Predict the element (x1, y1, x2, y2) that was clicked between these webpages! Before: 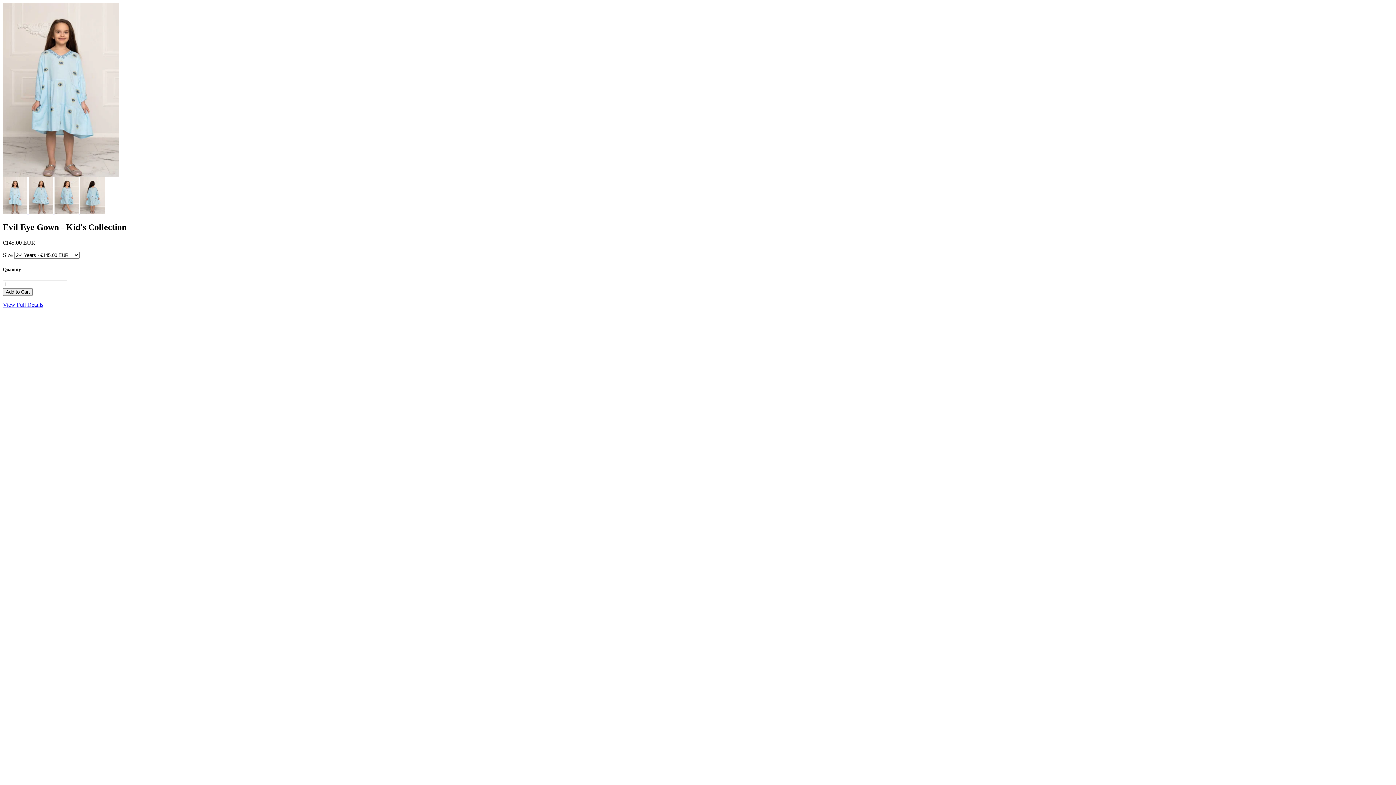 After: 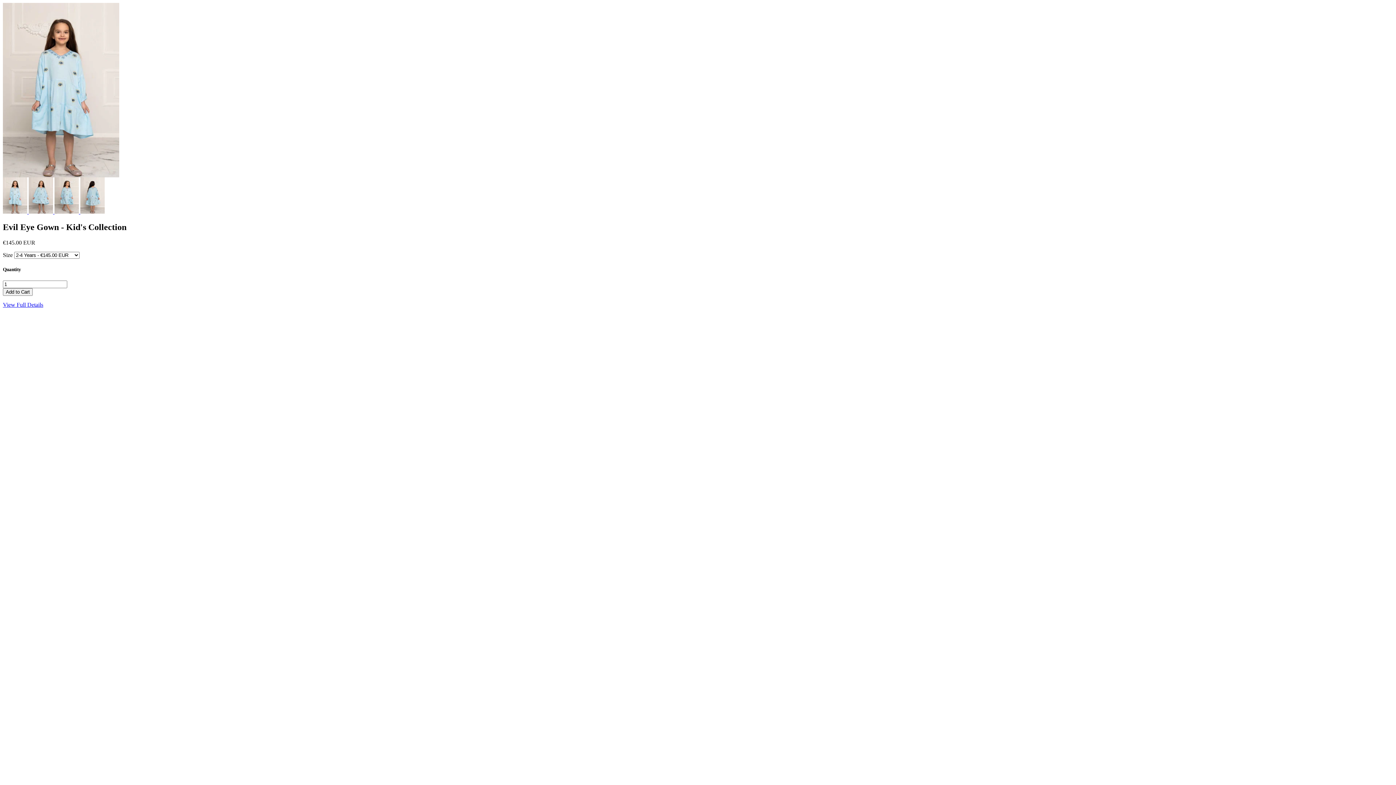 Action: label:   bbox: (2, 208, 28, 214)